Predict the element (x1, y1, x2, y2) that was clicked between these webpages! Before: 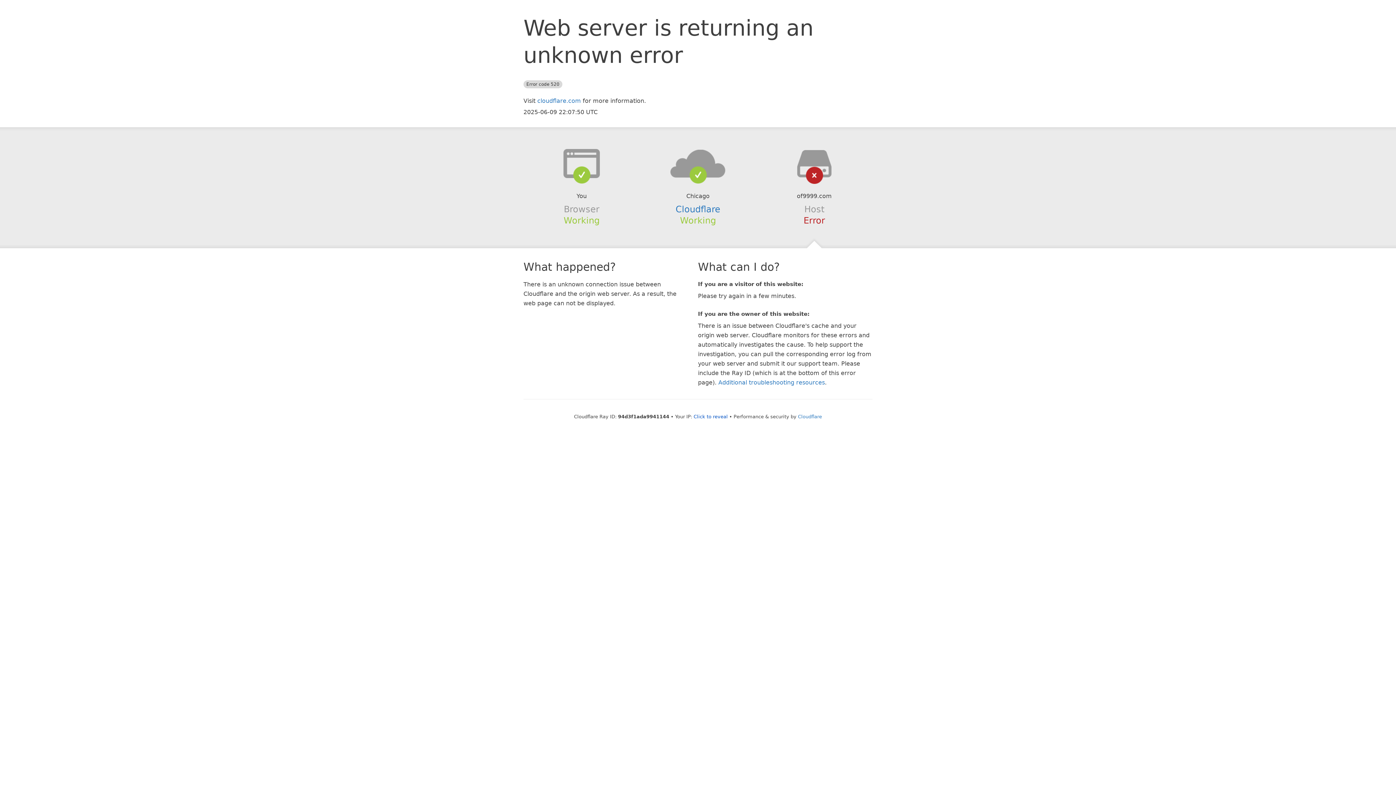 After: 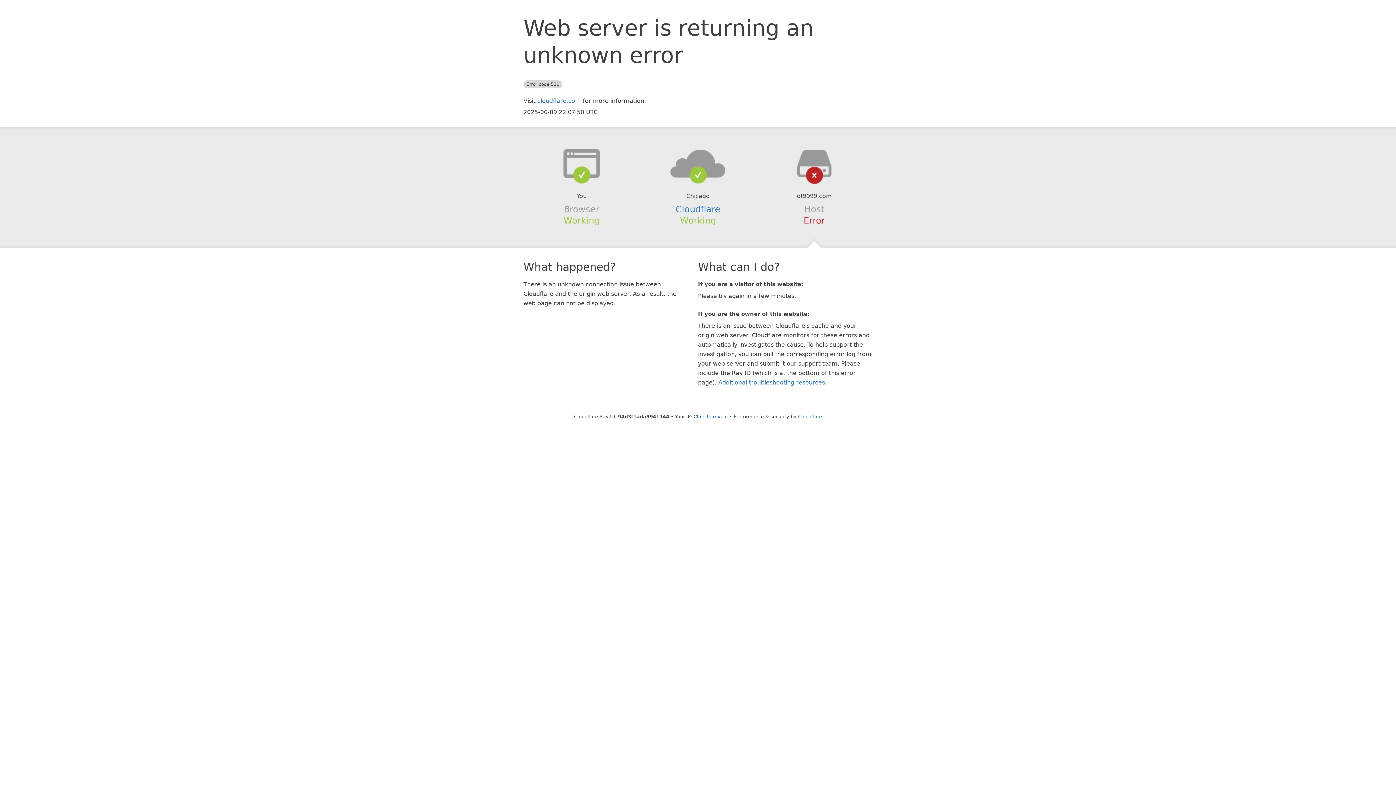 Action: bbox: (639, 148, 756, 178)